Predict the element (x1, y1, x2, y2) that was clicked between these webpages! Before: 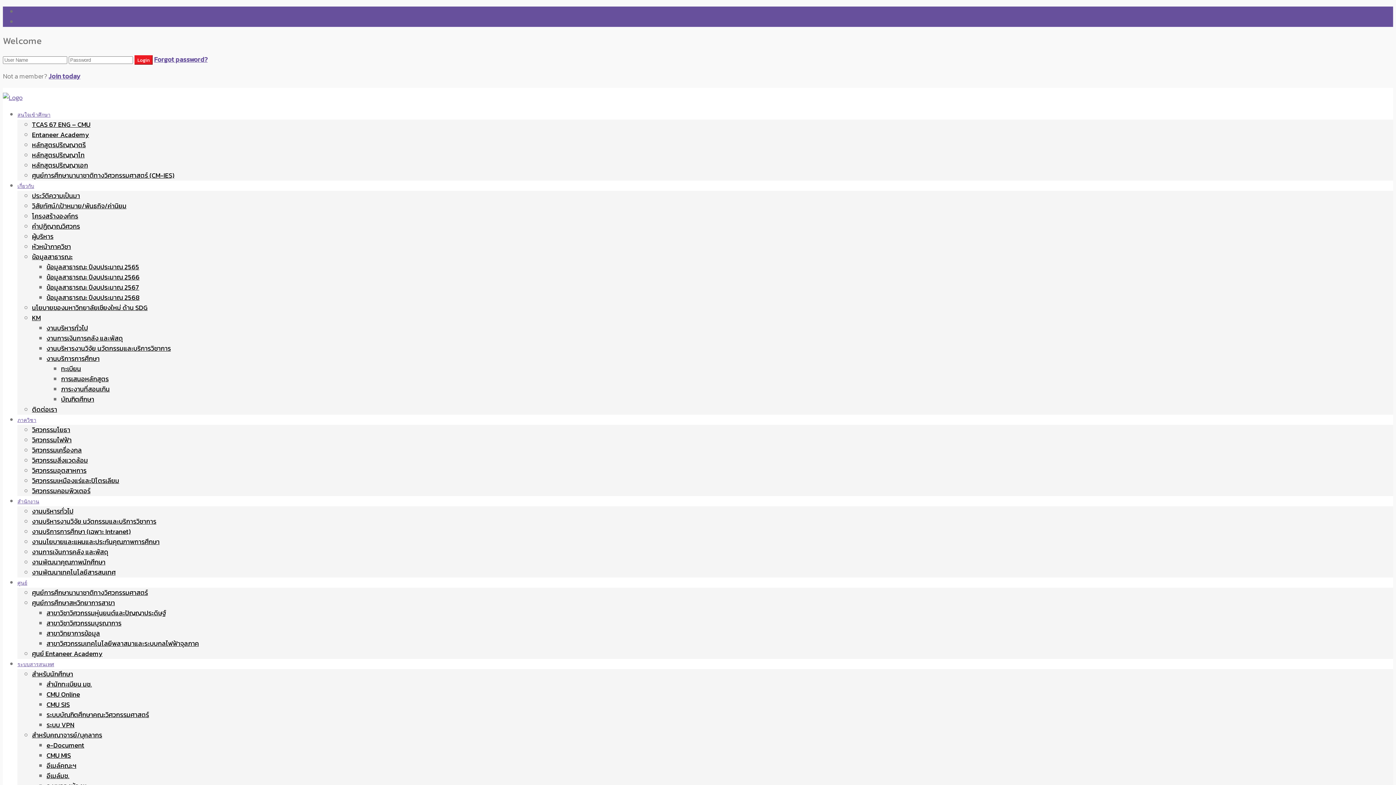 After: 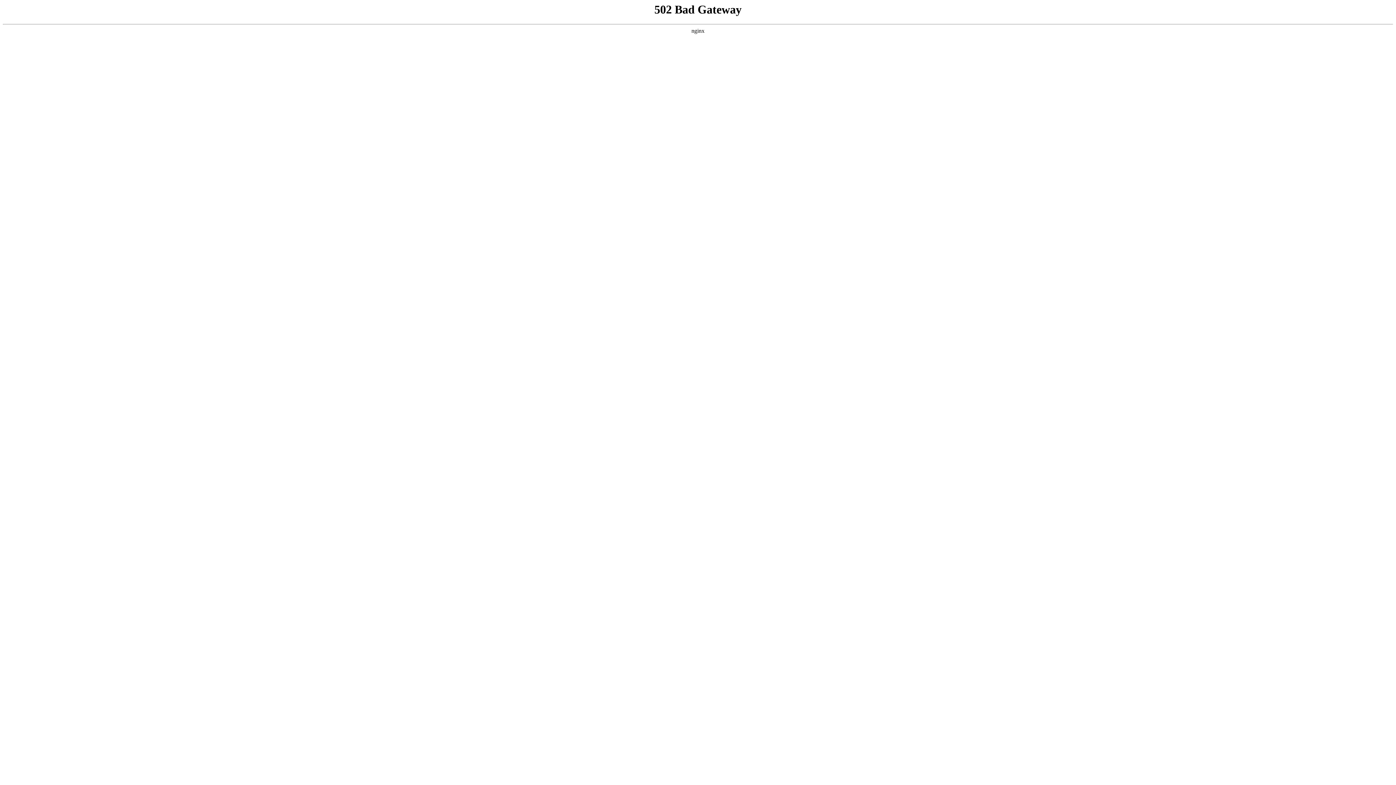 Action: label: งานการเงินการคลัง และพัสดุ bbox: (46, 333, 122, 343)